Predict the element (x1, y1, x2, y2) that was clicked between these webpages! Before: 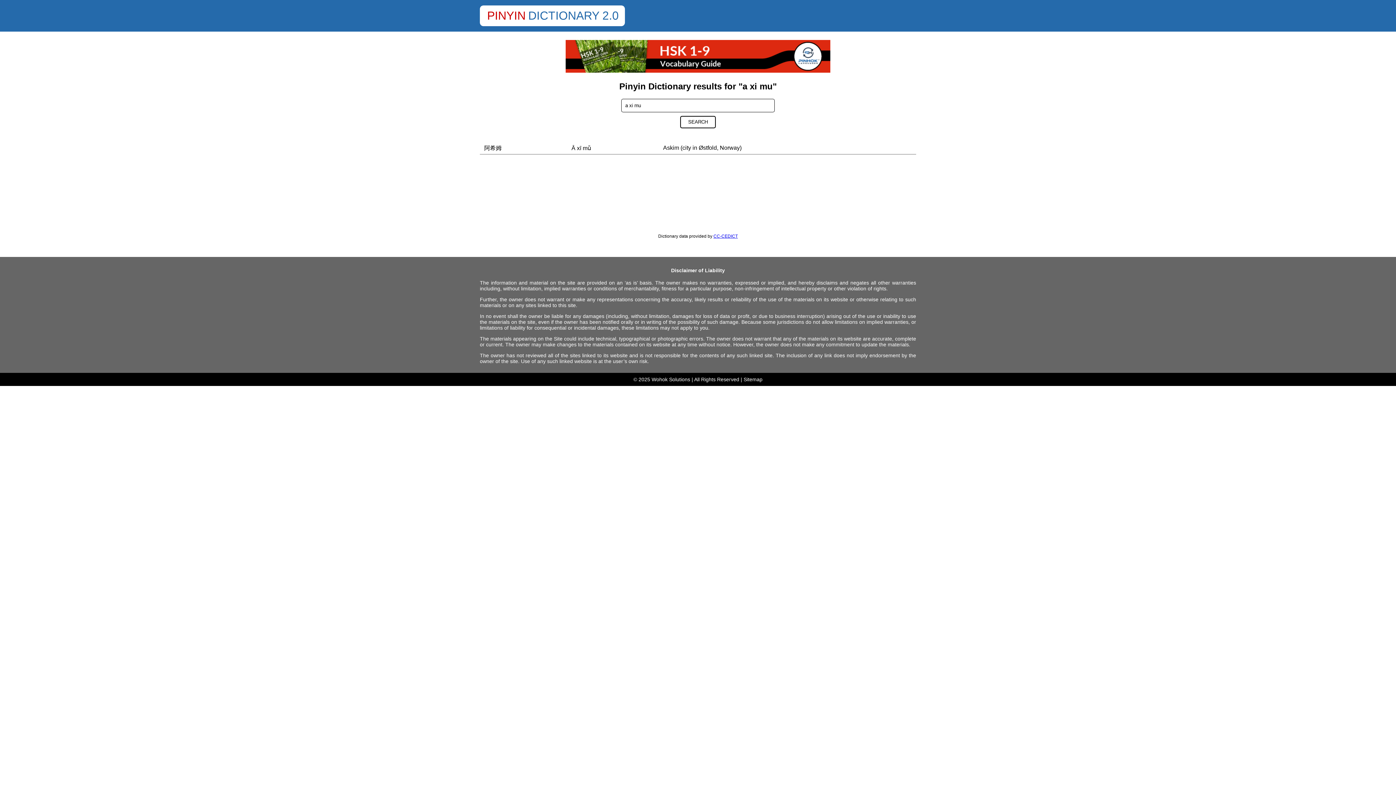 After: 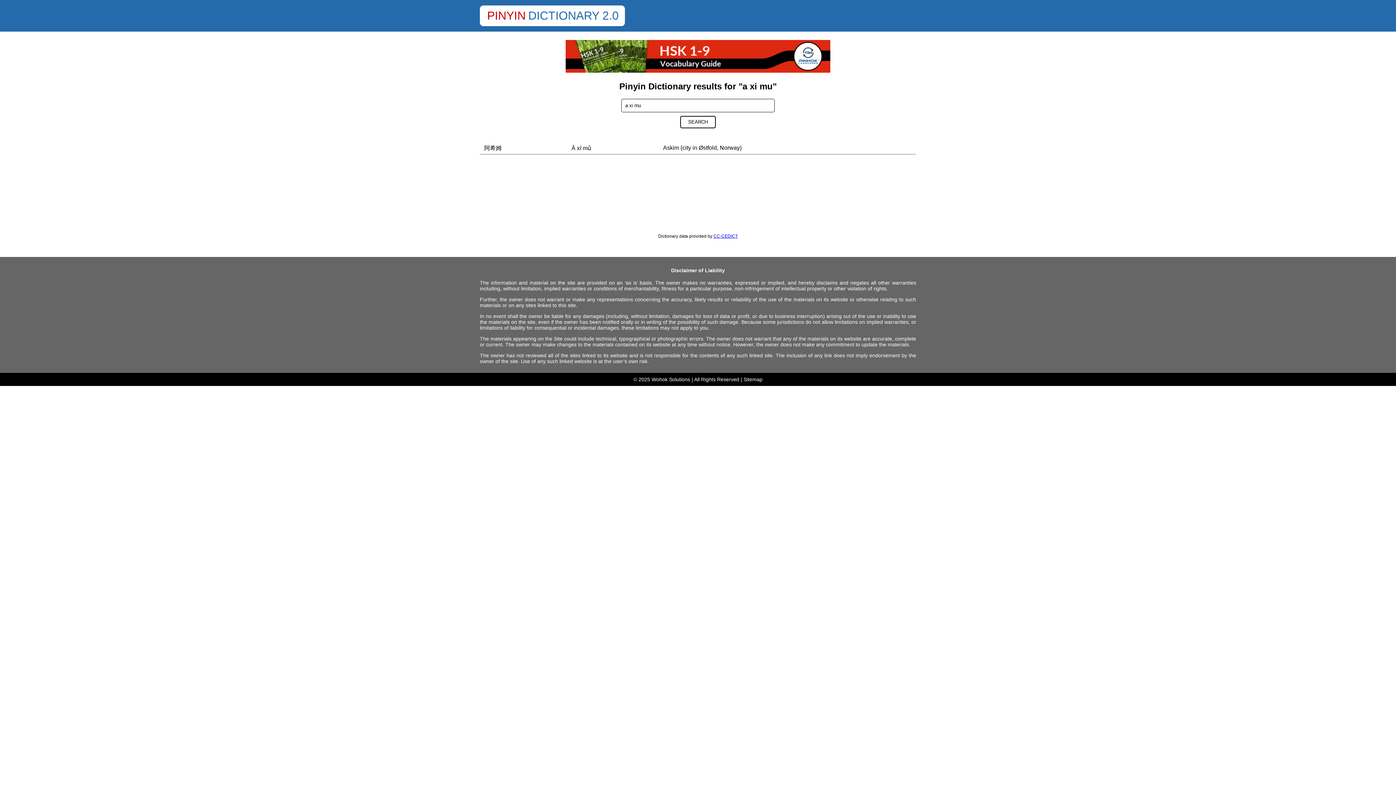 Action: label: Ā xī mǔ bbox: (571, 145, 591, 151)